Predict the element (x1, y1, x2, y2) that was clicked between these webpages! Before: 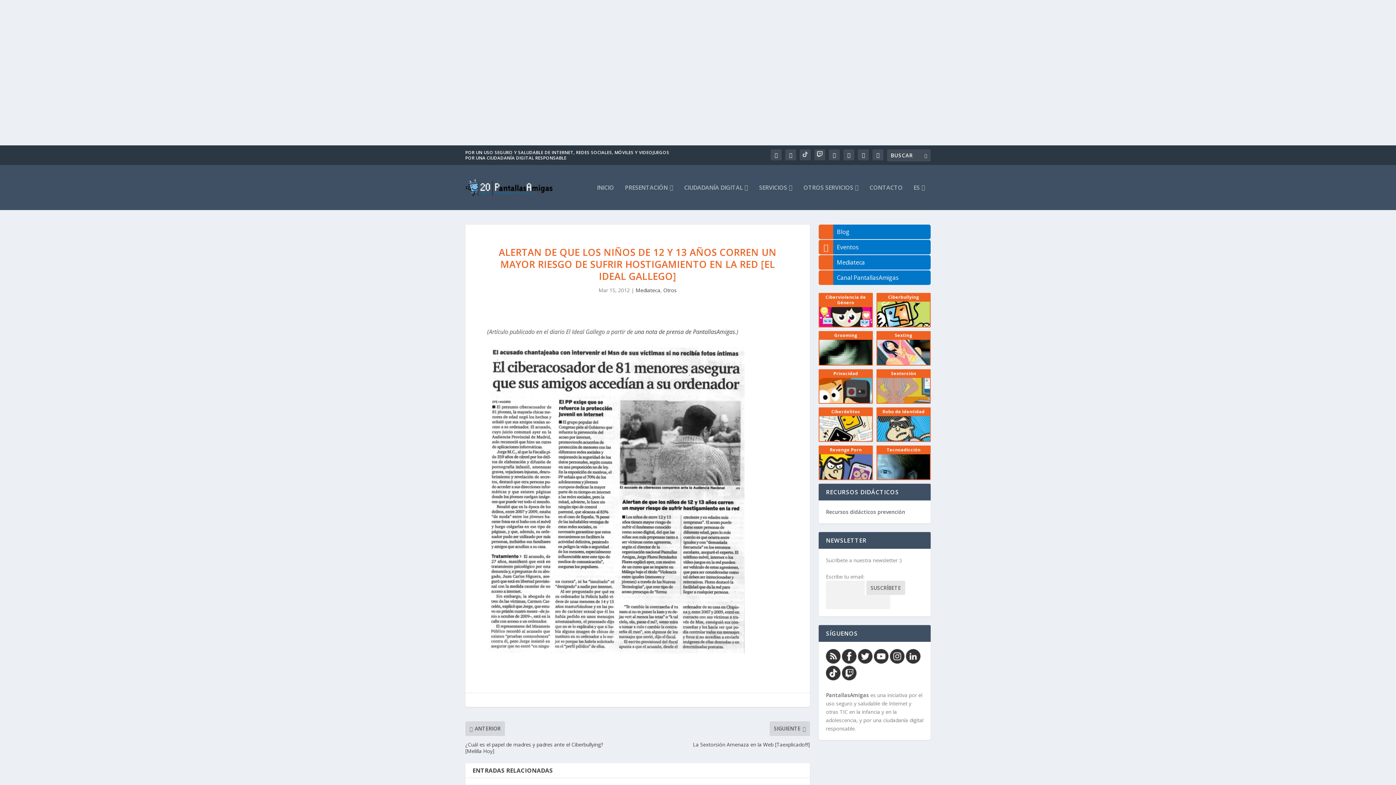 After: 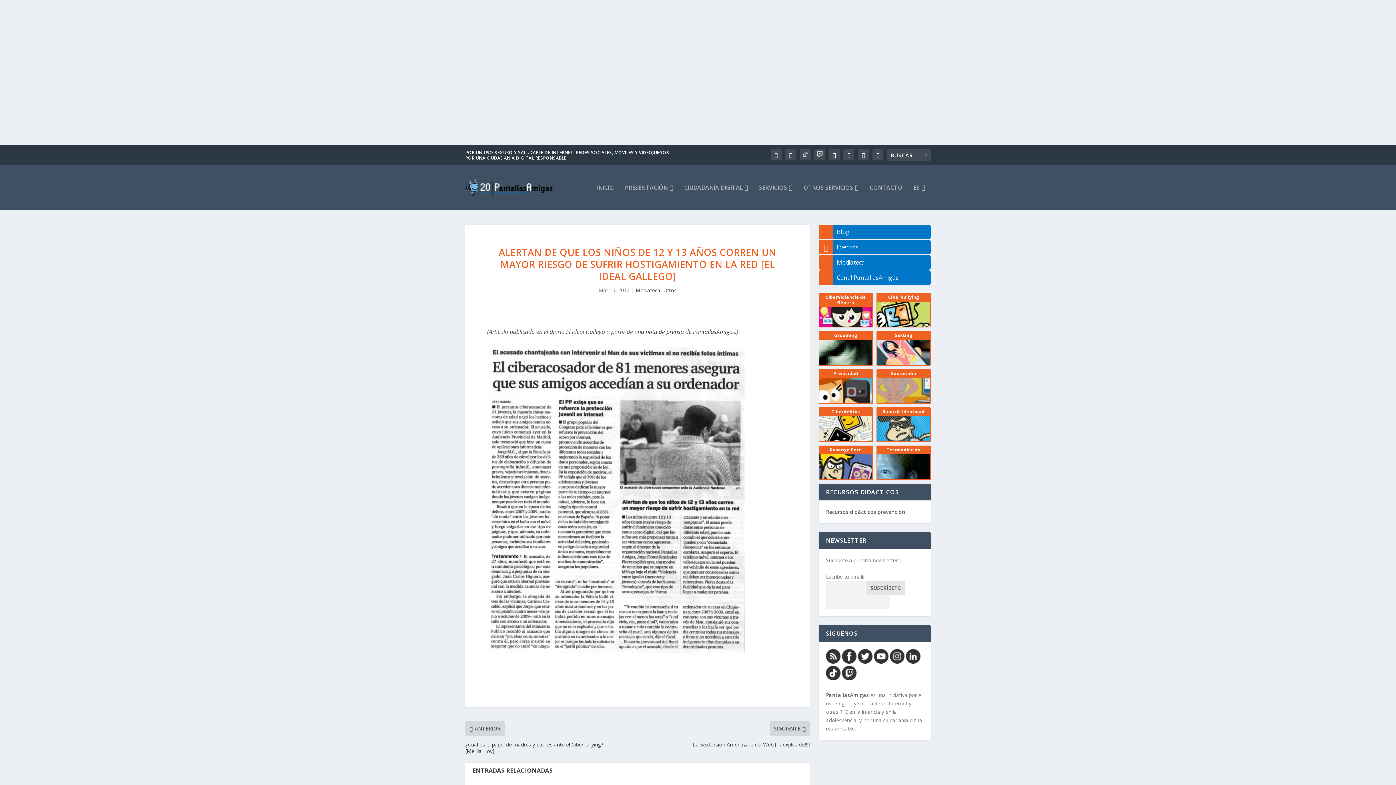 Action: bbox: (843, 149, 854, 160)